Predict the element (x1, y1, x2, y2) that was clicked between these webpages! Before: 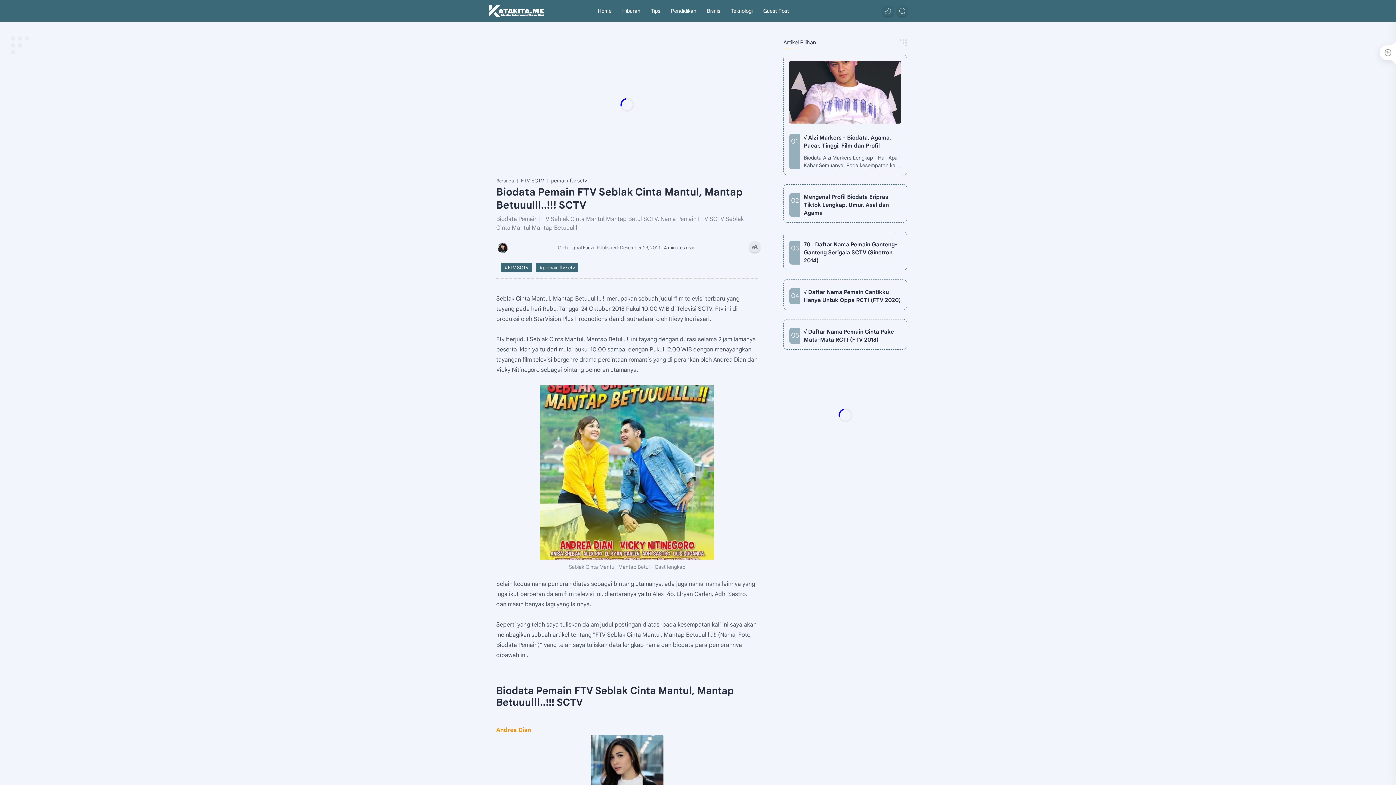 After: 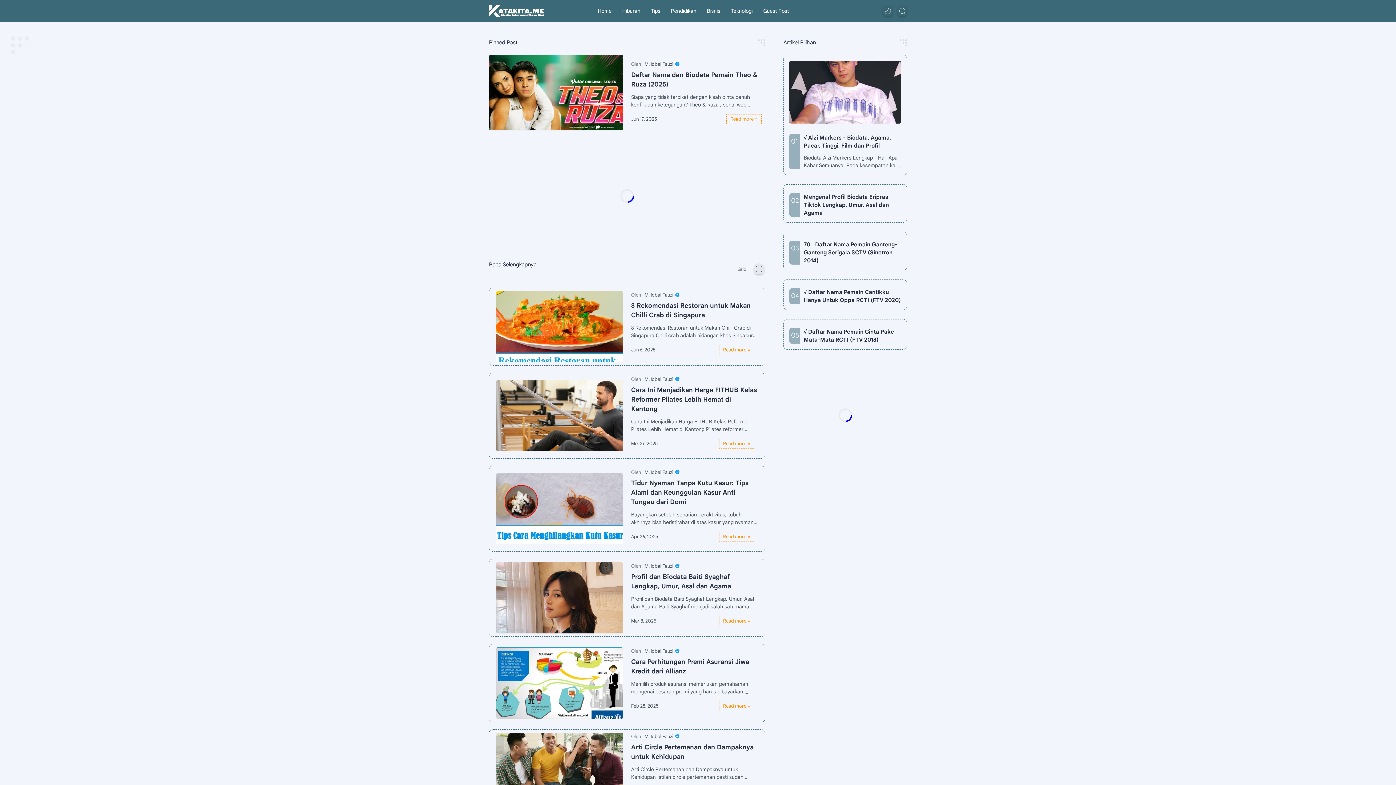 Action: label: Beranda bbox: (496, 178, 514, 184)